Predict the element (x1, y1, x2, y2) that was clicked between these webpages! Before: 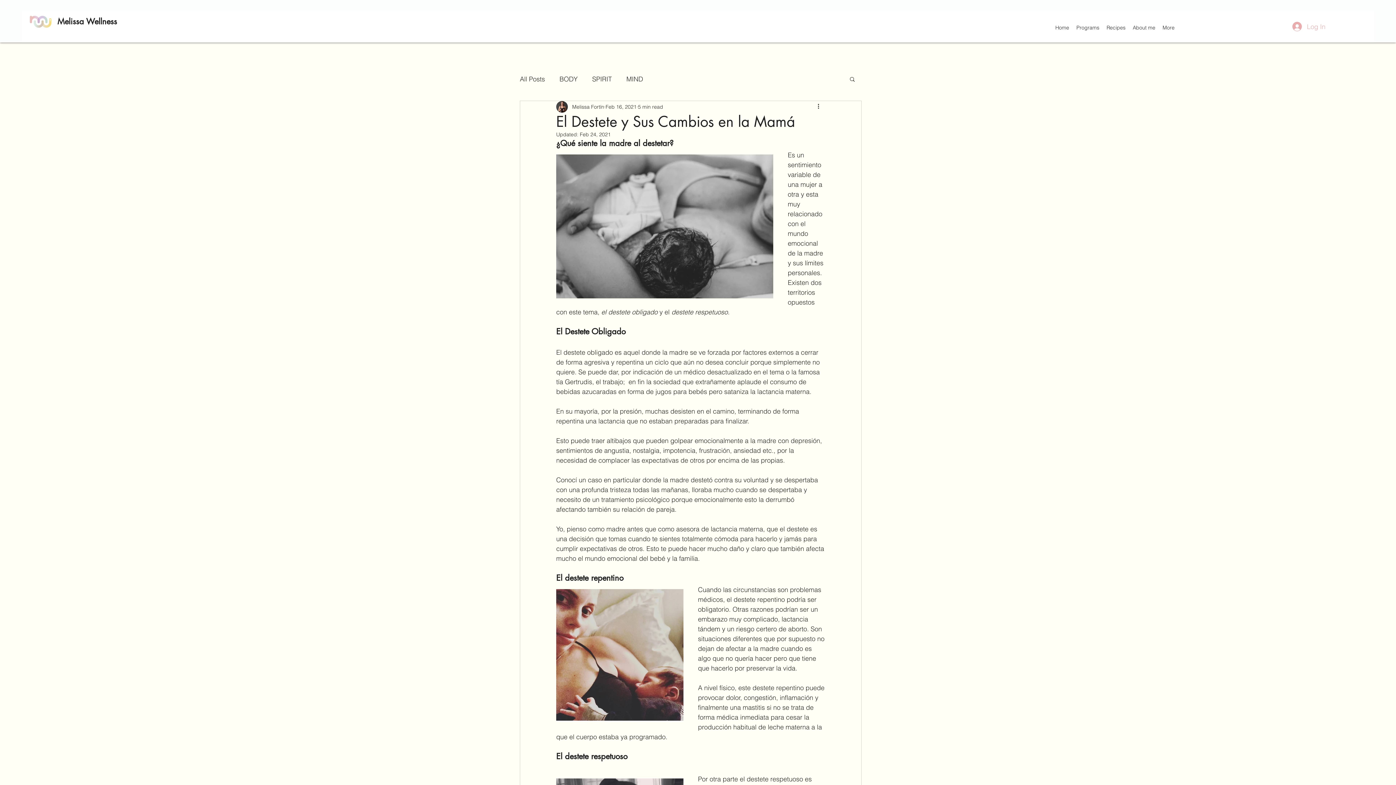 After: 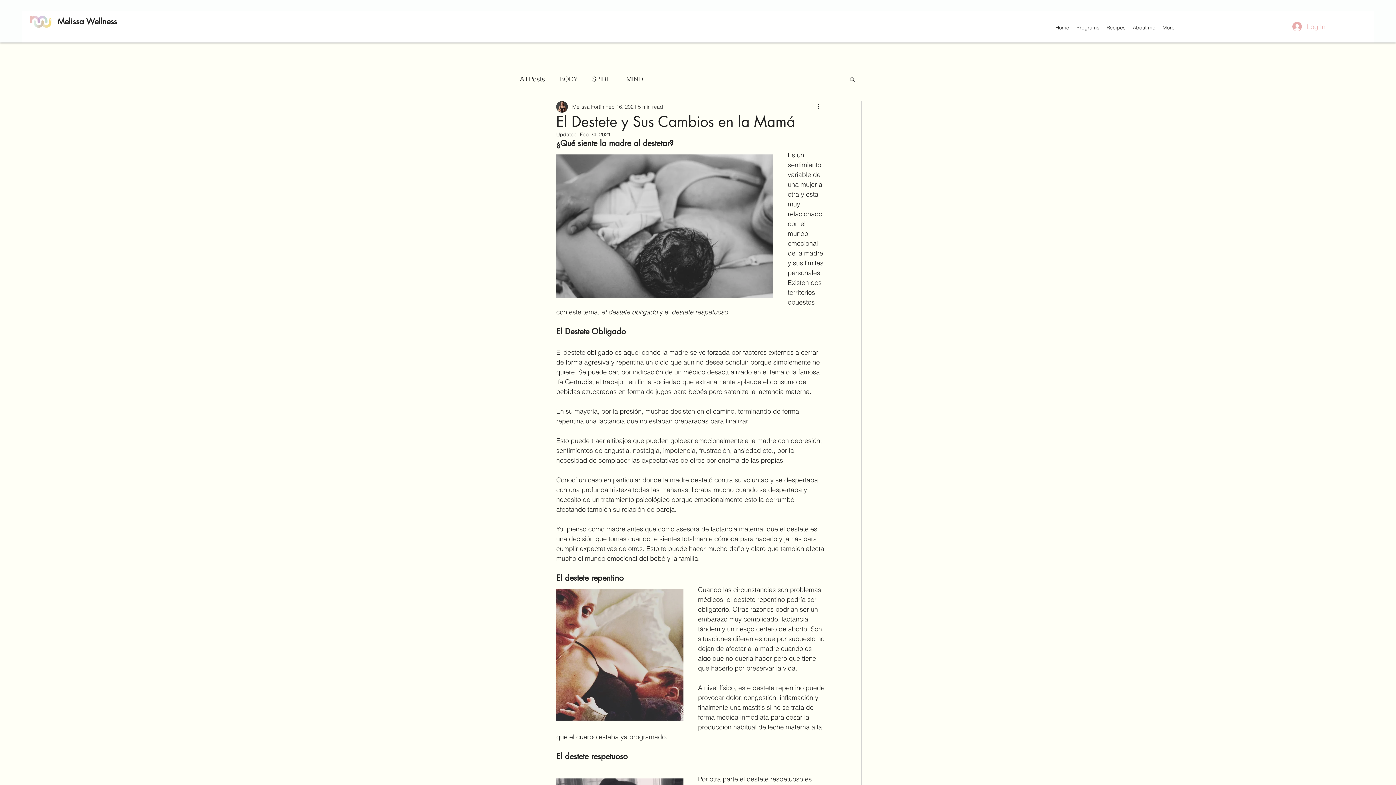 Action: label: Search bbox: (849, 76, 856, 81)